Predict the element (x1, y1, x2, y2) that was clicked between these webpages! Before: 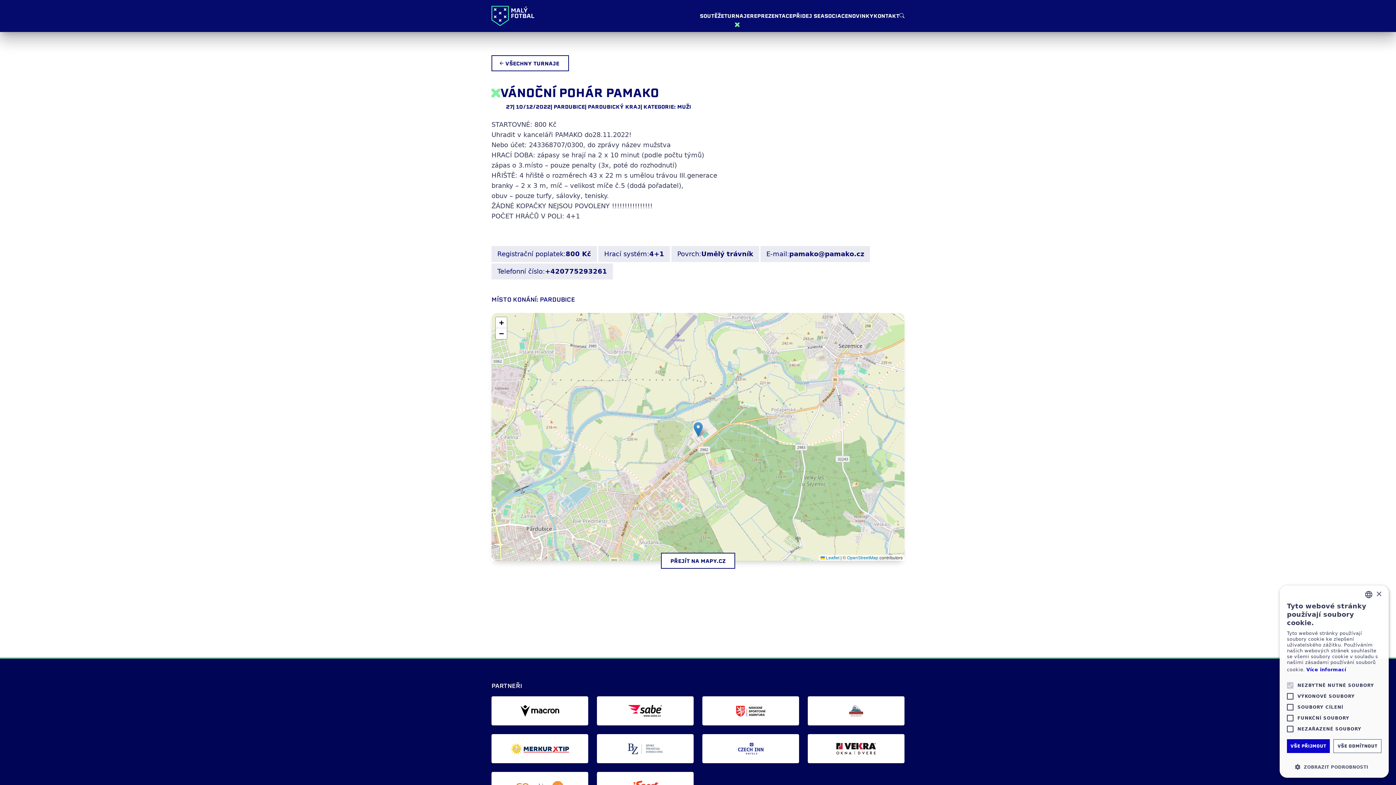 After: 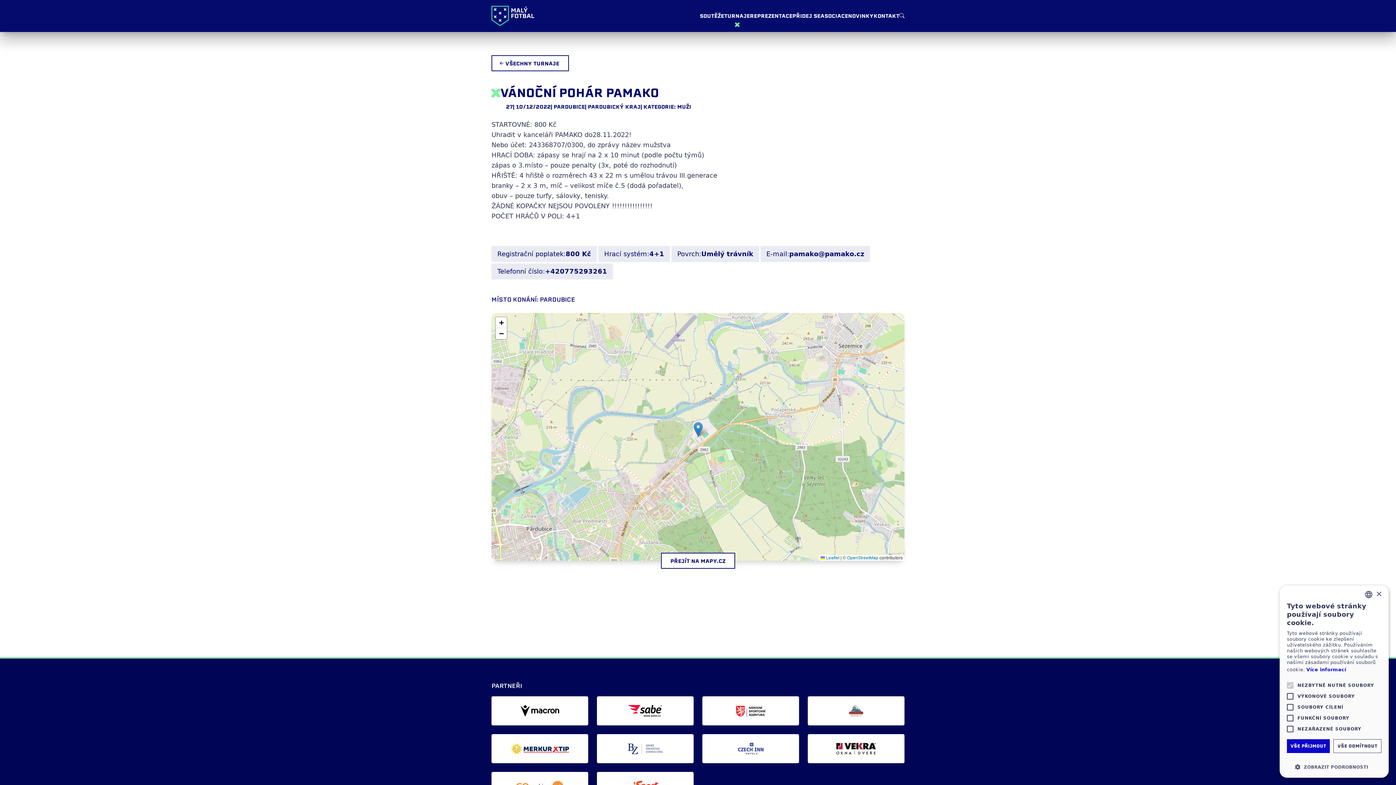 Action: label: +420775293261 bbox: (545, 268, 607, 274)